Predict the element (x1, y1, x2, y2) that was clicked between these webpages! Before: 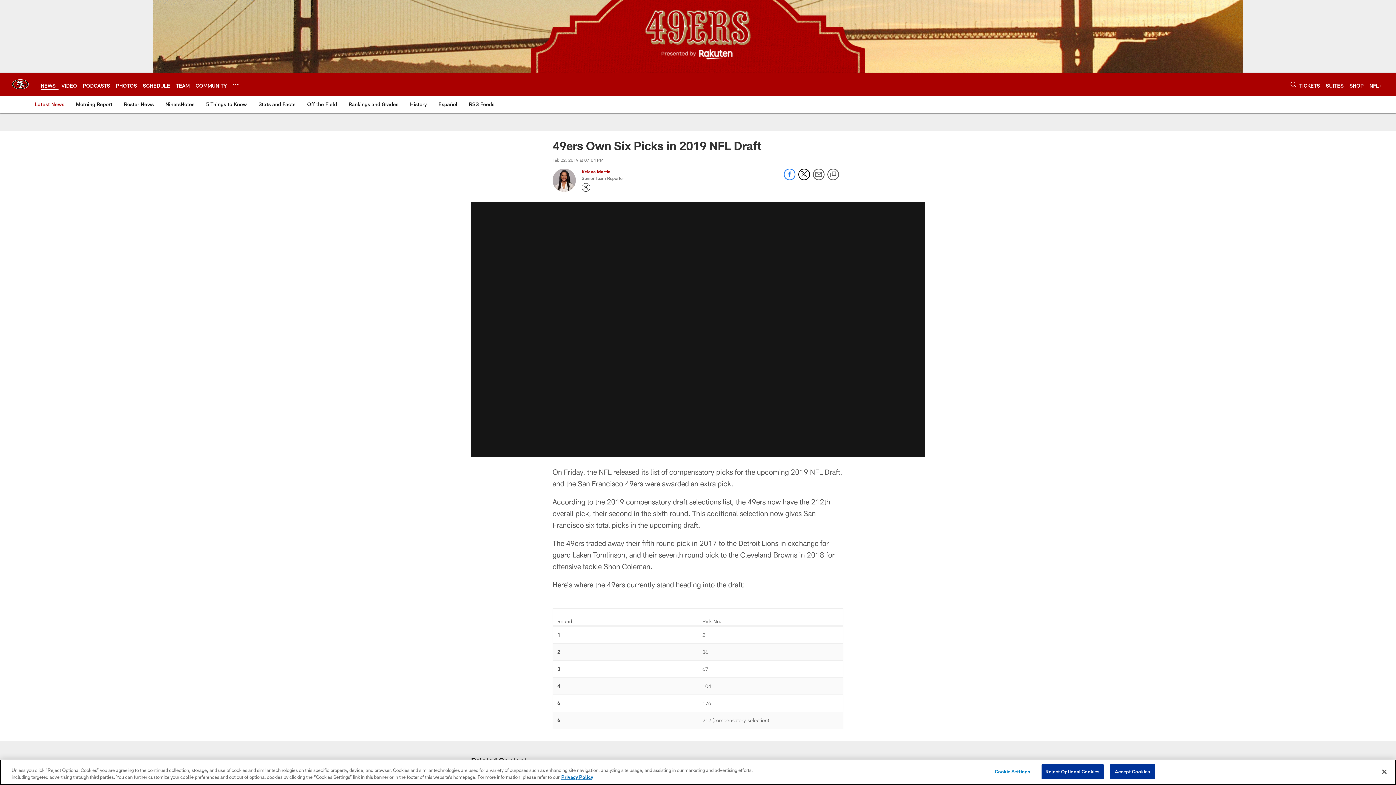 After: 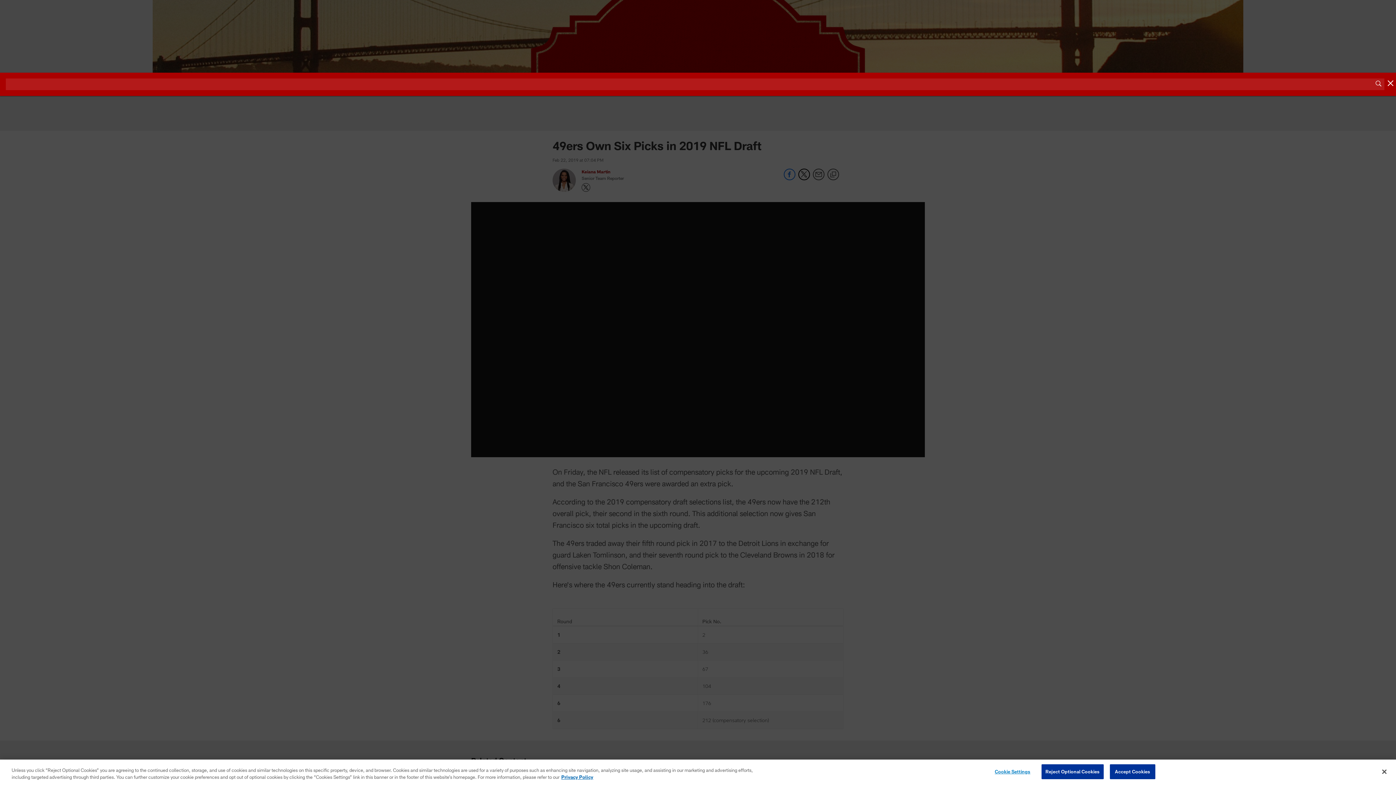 Action: label: Search bbox: (1290, 79, 1296, 89)